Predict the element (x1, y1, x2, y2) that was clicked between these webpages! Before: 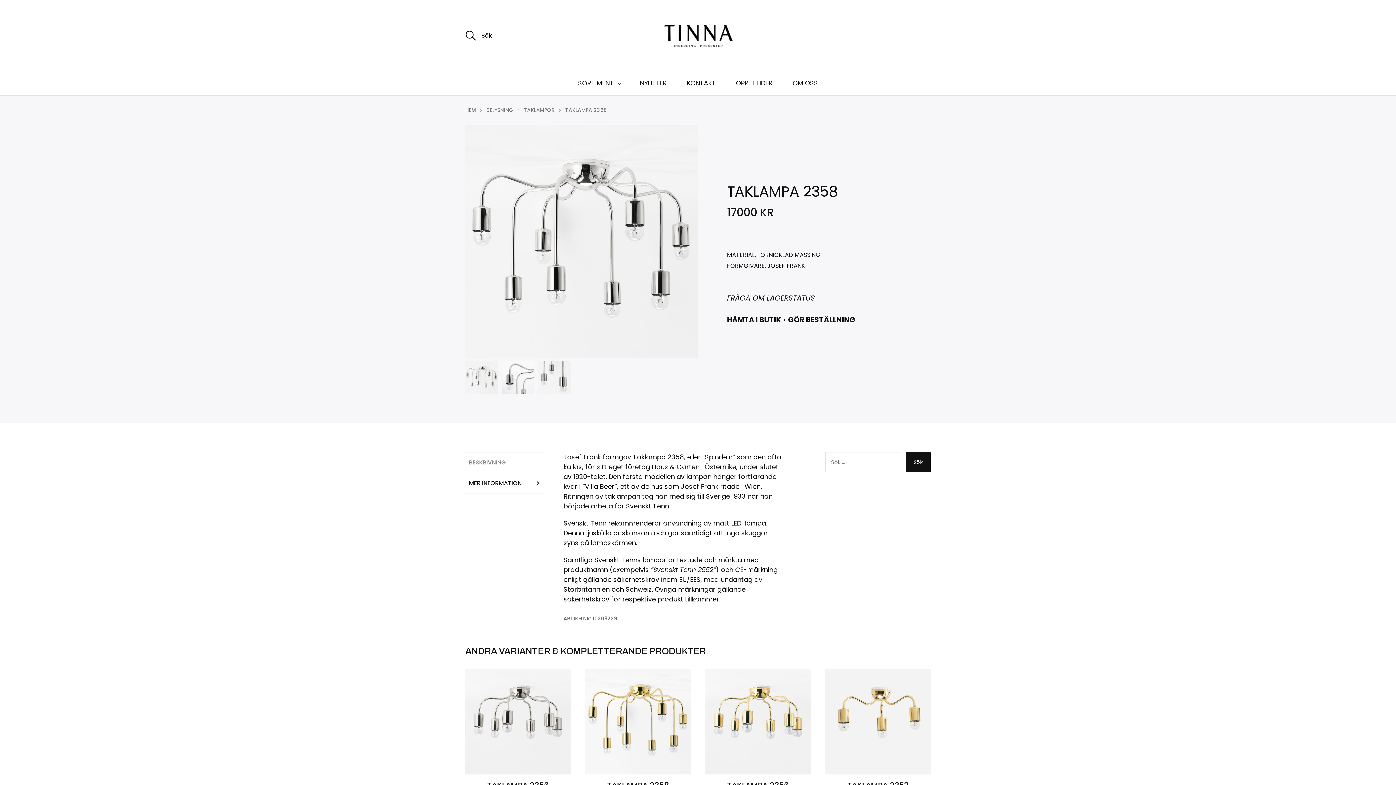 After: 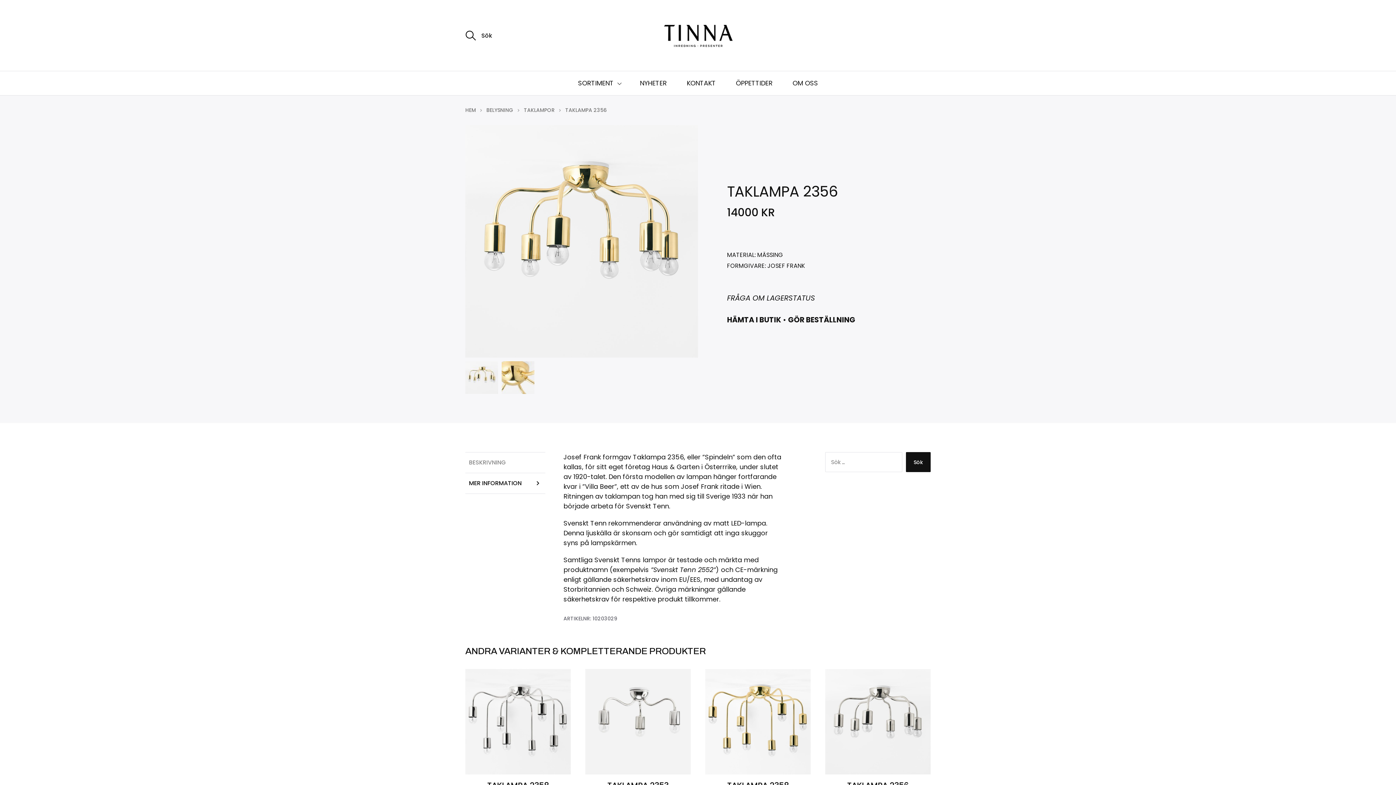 Action: label: TAKLAMPA 2356
14000 KR bbox: (705, 669, 810, 800)